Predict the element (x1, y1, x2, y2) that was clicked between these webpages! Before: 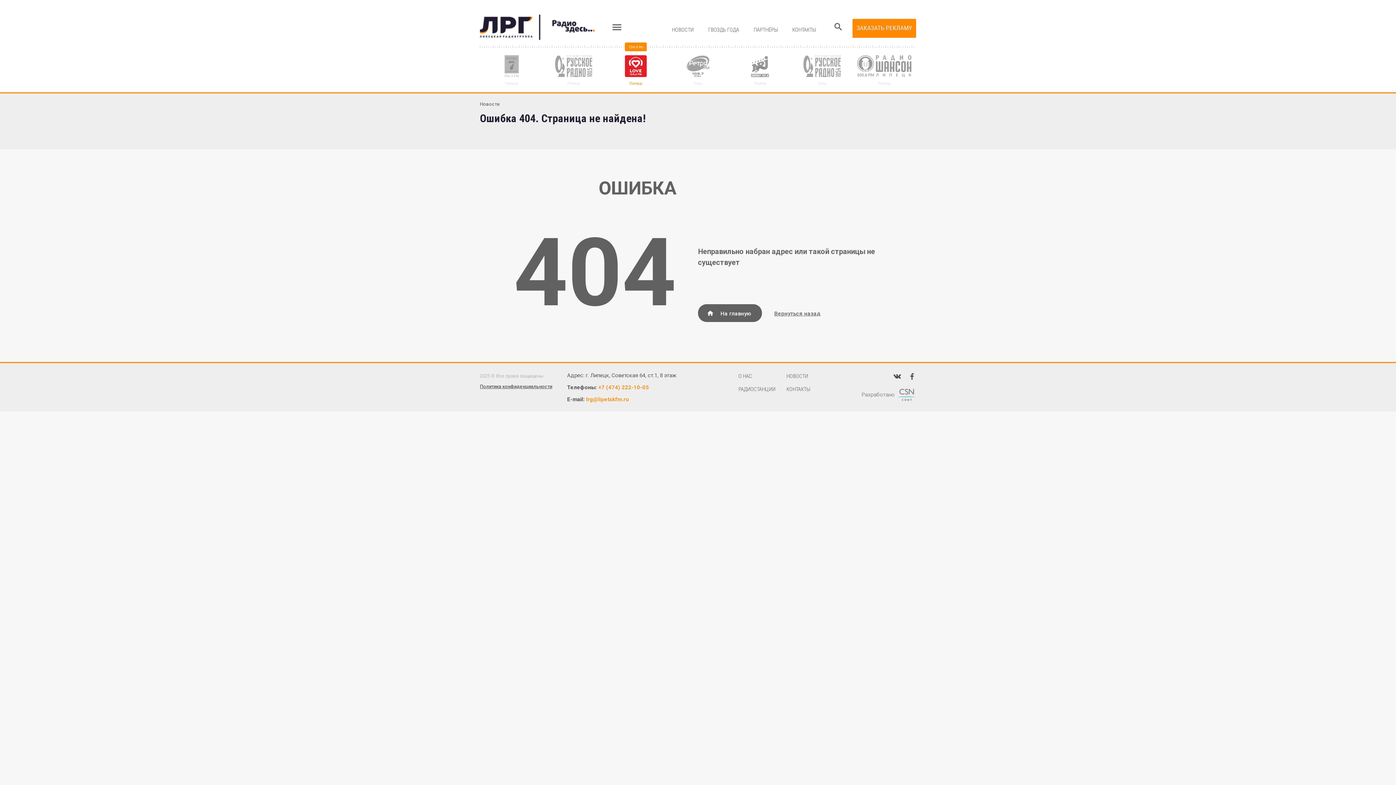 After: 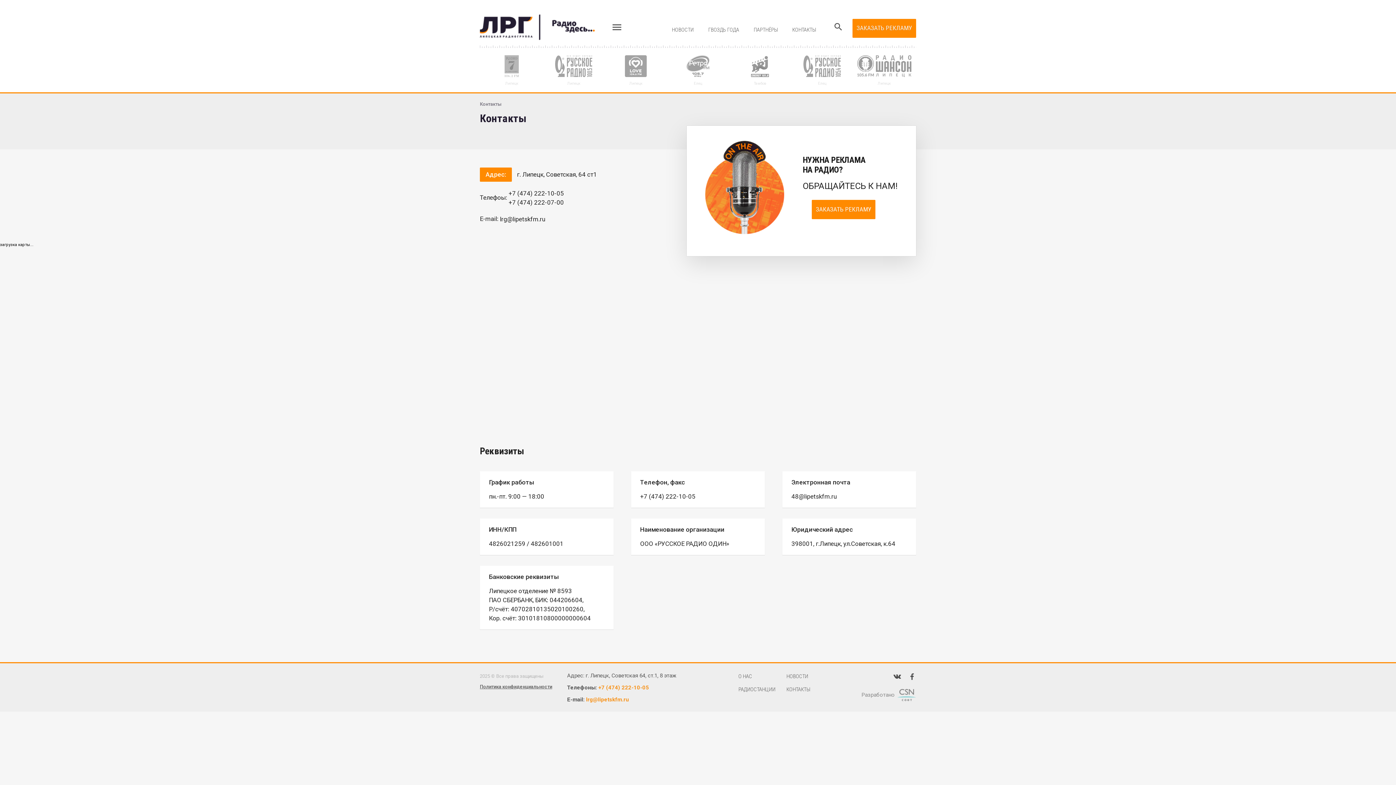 Action: bbox: (792, 26, 816, 33) label: КОНТАКТЫ